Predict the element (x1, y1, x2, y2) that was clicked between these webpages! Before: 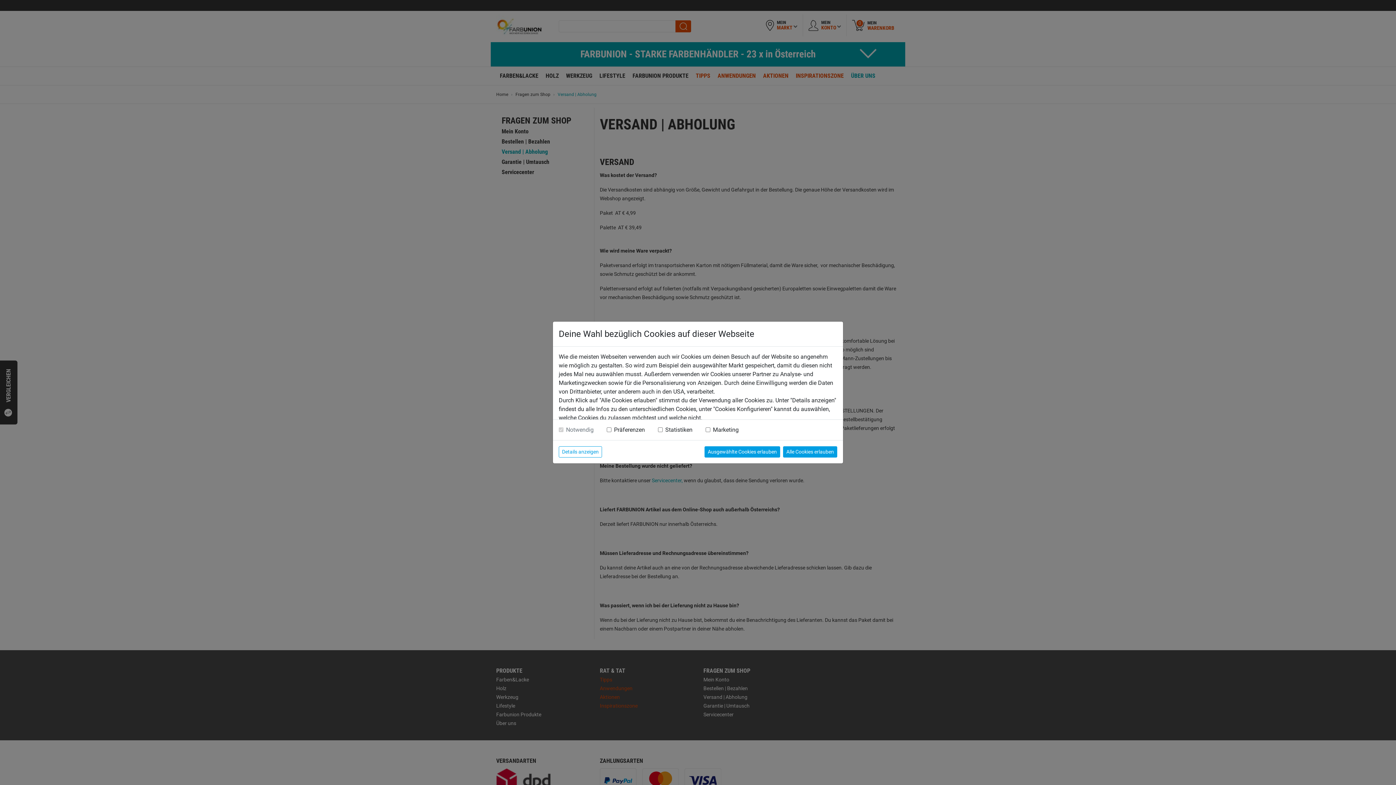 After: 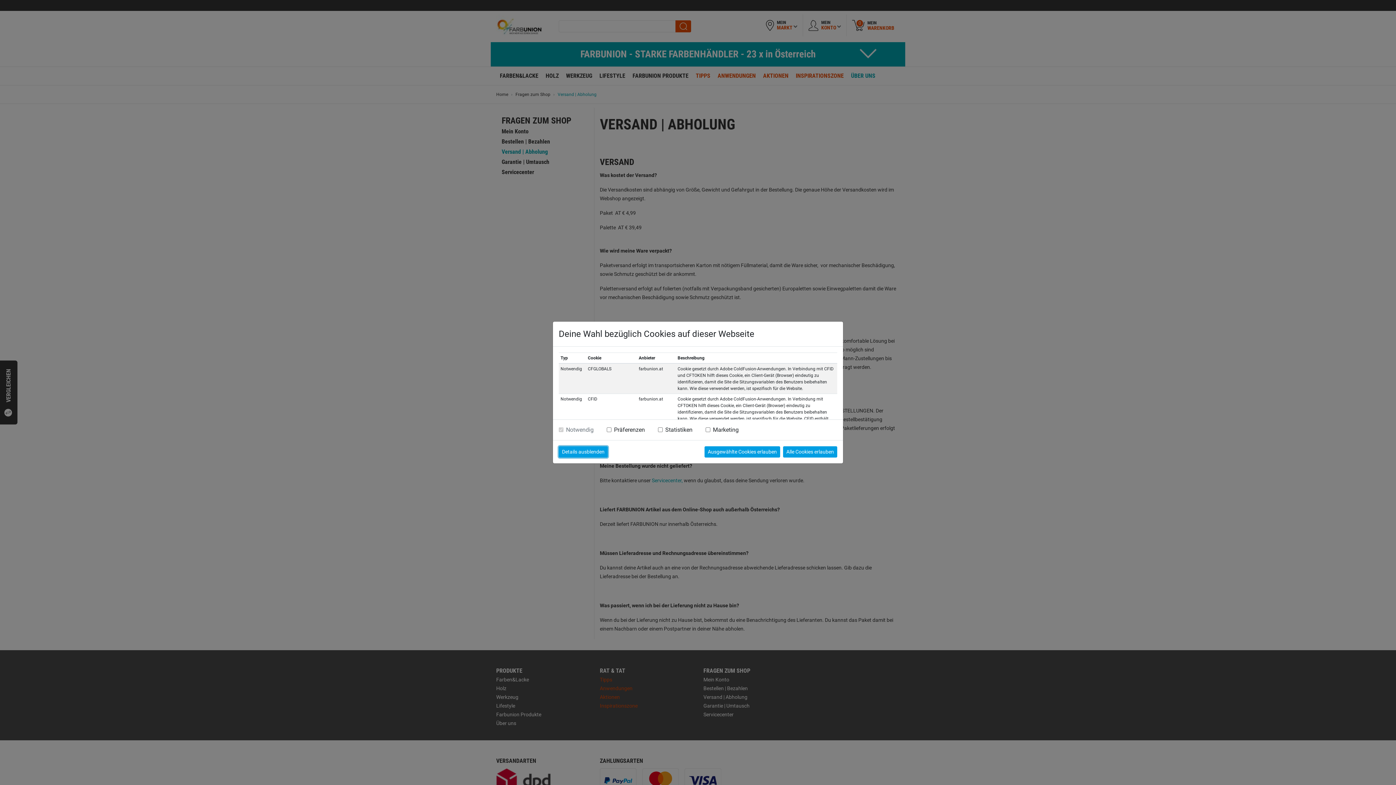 Action: bbox: (558, 446, 602, 457) label: Details anzeigen